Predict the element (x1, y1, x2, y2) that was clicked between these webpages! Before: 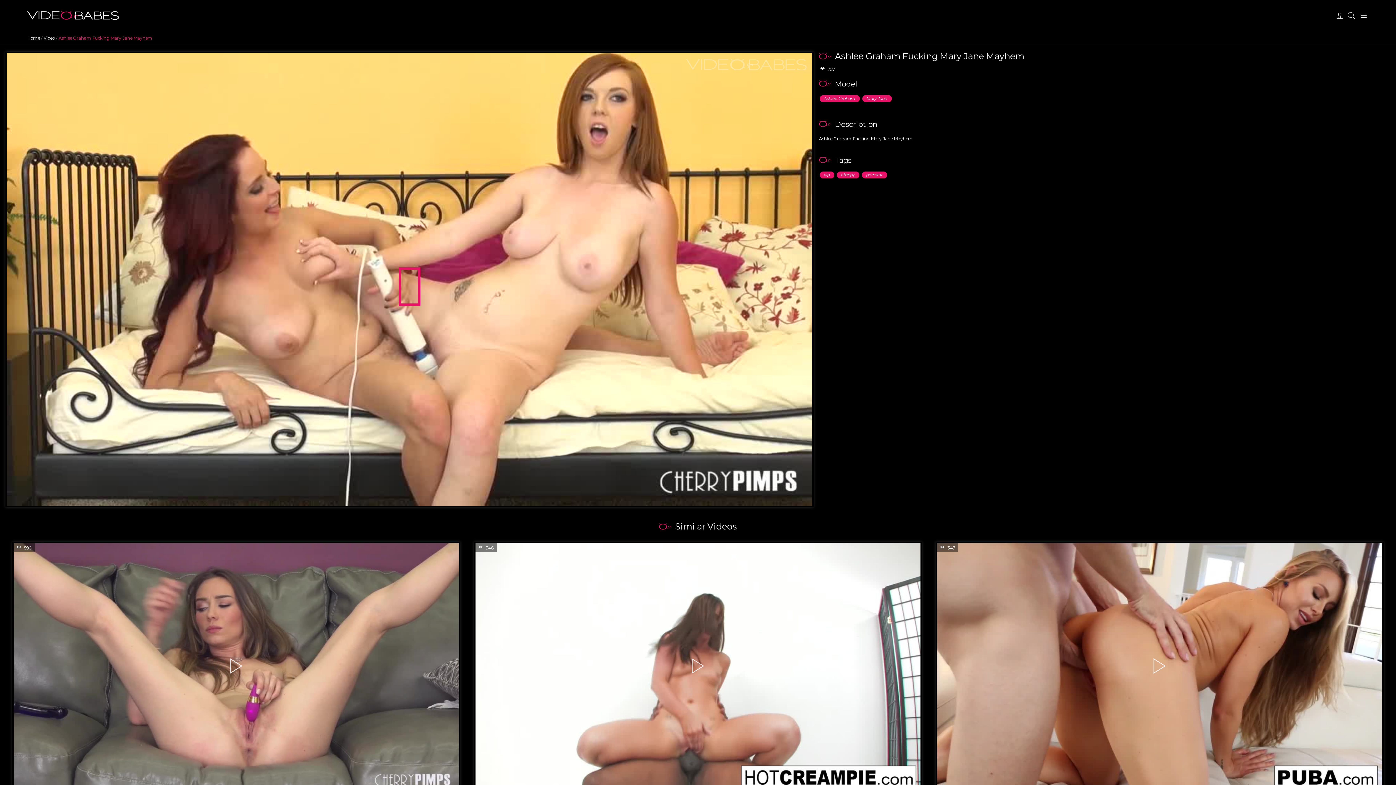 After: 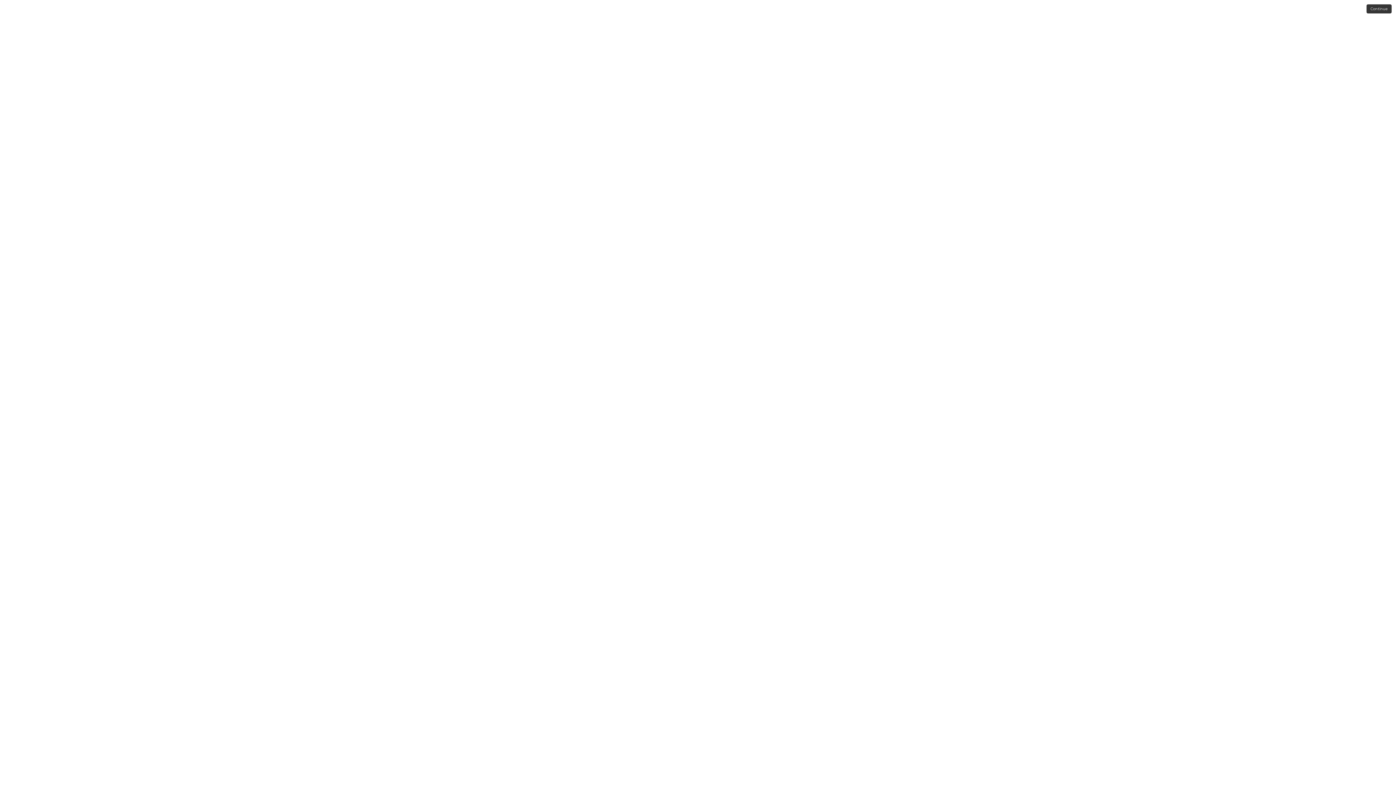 Action: bbox: (862, 95, 891, 102) label: Mary Jane